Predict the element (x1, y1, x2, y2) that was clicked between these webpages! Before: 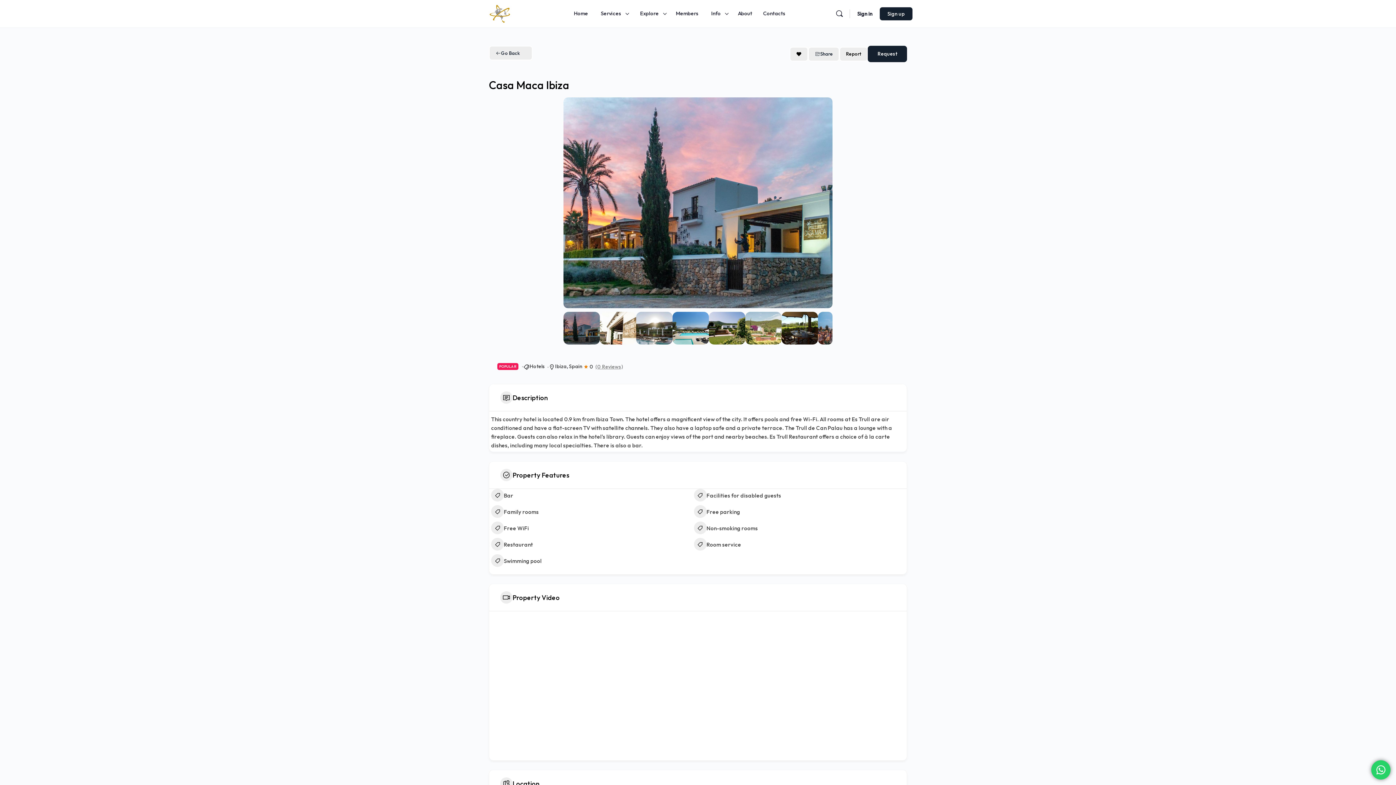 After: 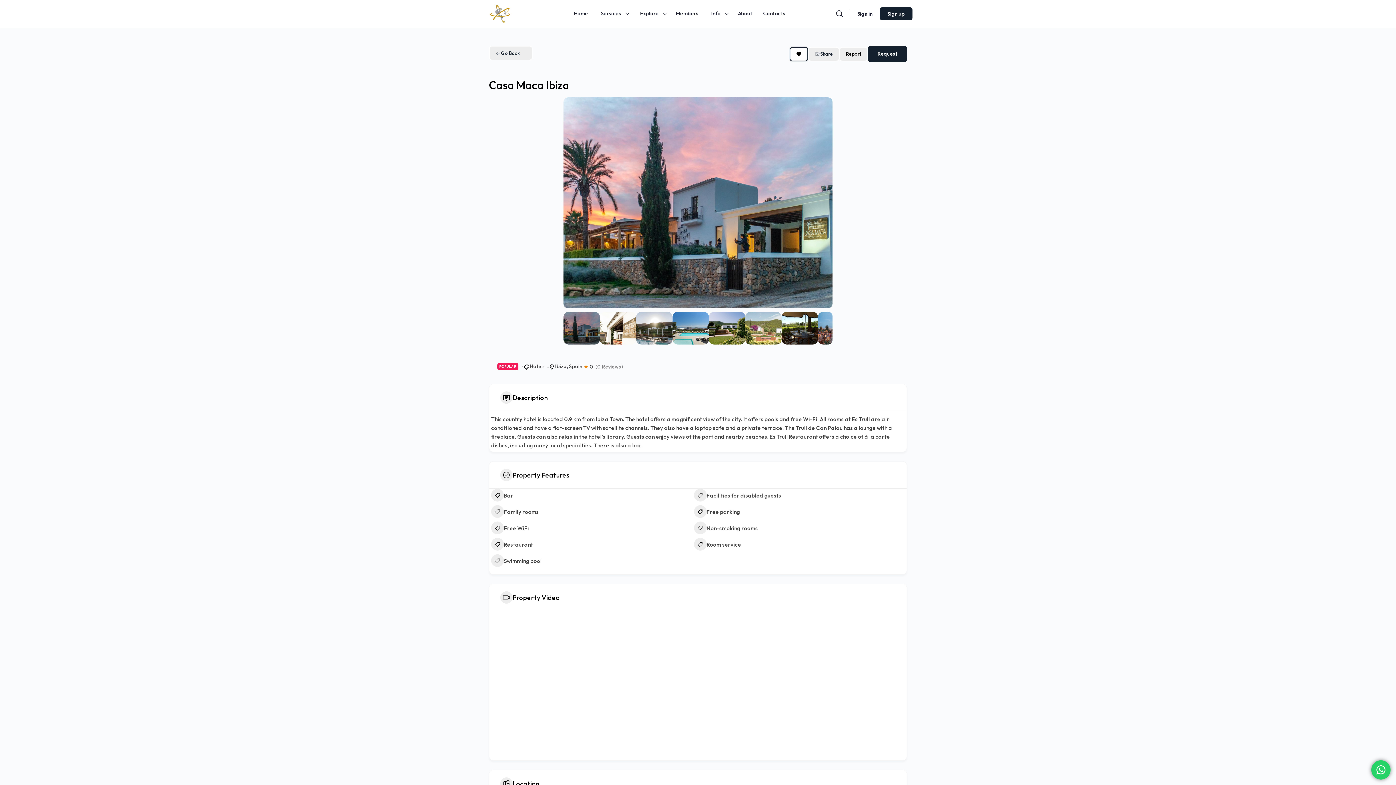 Action: label: Add to Favorite Button bbox: (789, 46, 808, 61)